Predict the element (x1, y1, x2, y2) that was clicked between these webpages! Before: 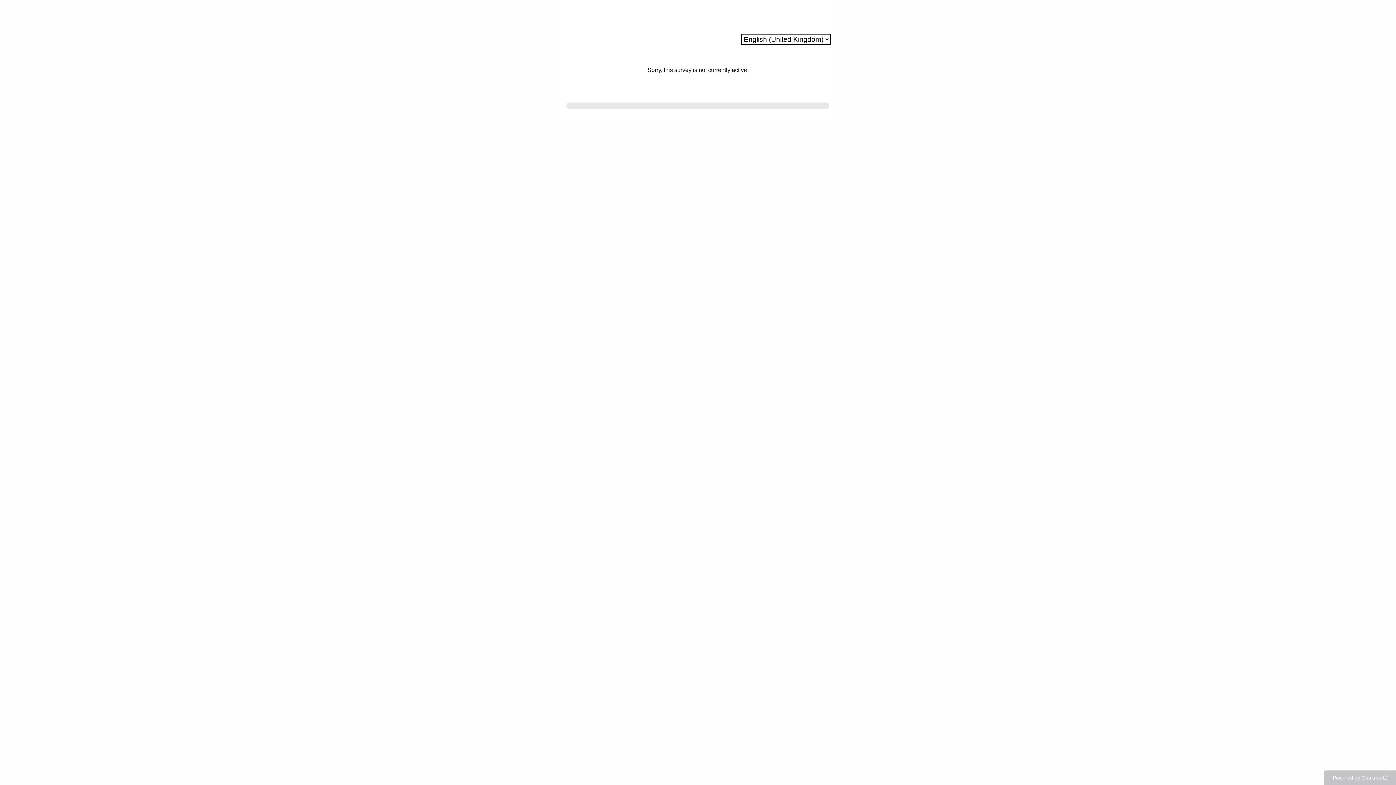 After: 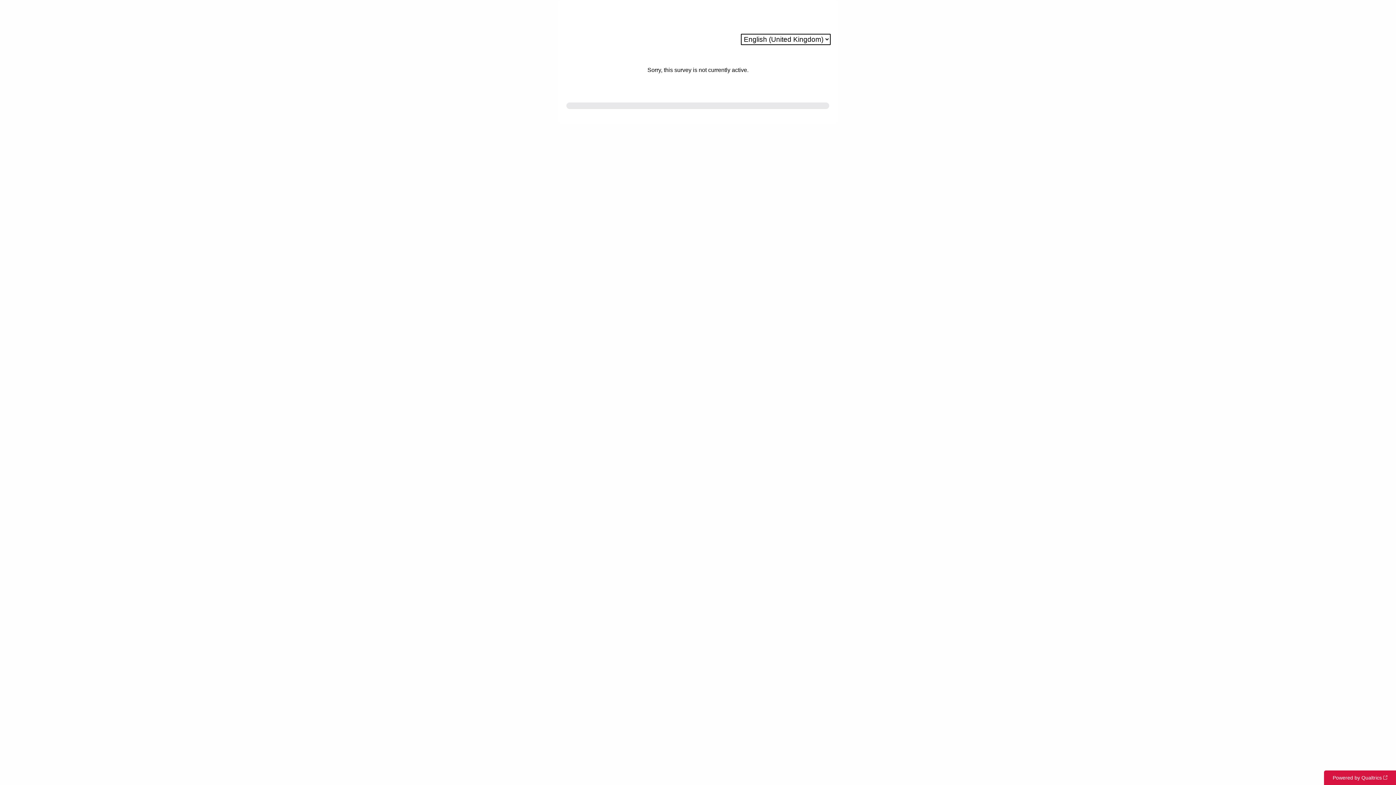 Action: bbox: (1324, 770, 1396, 785) label: Powered by Qualtrics: Learn more about Qualtrics in a new tab